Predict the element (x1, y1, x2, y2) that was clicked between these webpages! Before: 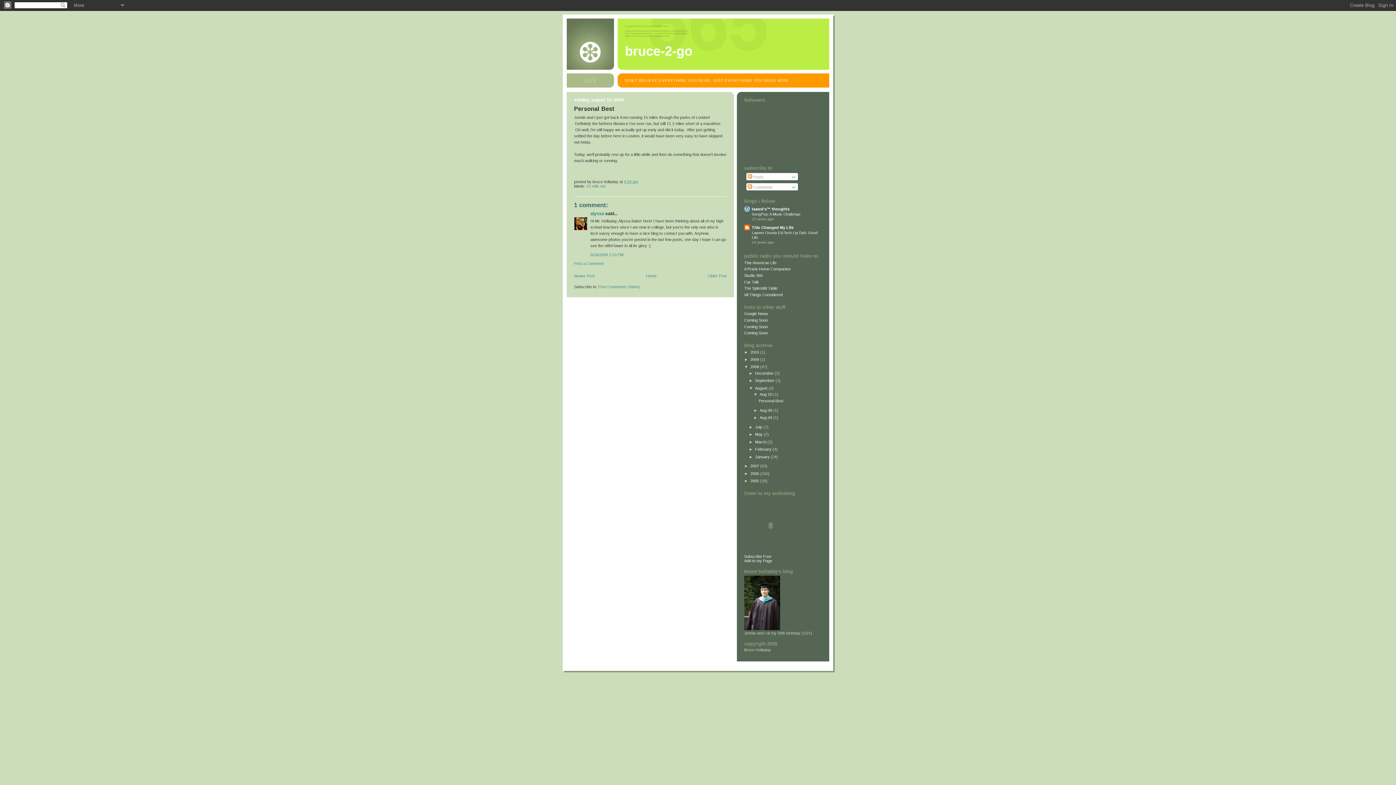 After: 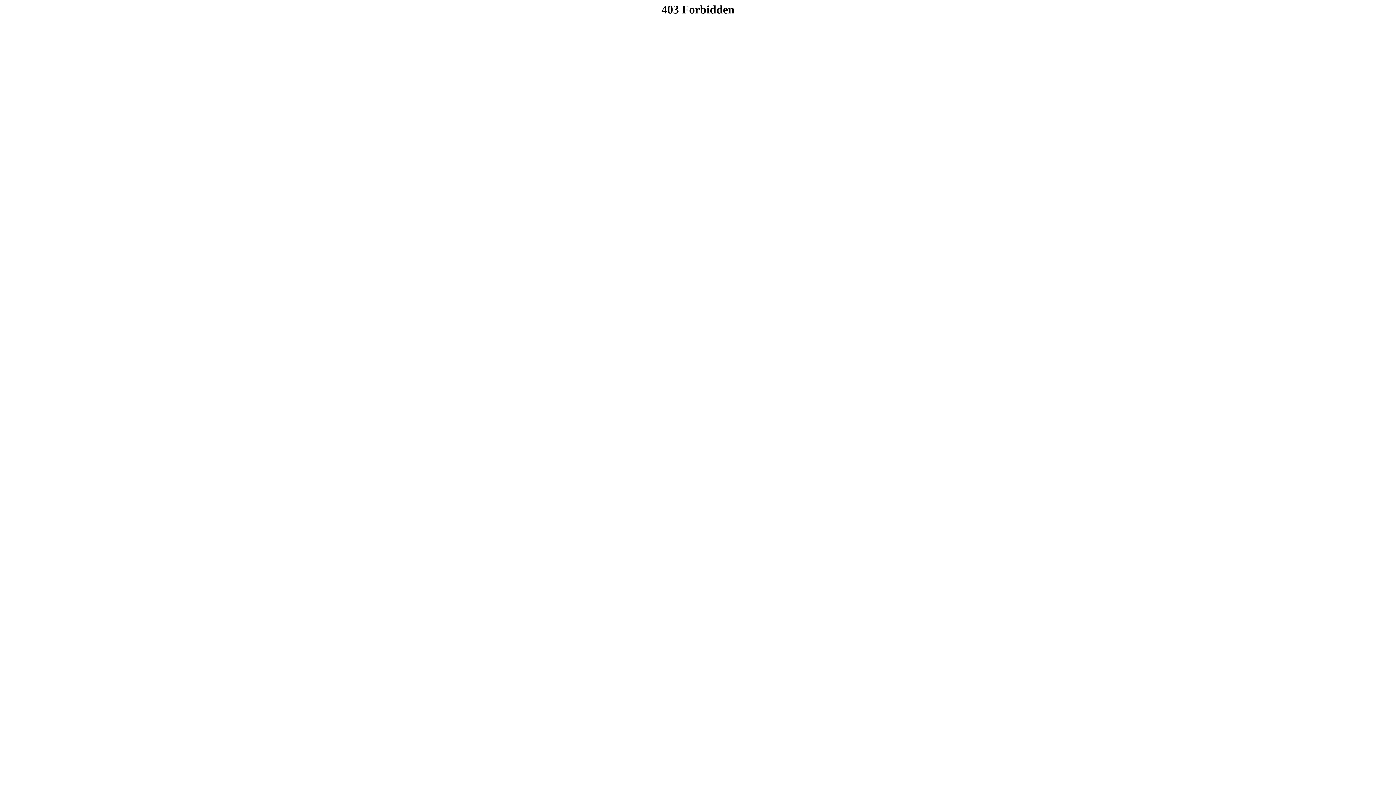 Action: label: Car Talk bbox: (744, 279, 759, 284)